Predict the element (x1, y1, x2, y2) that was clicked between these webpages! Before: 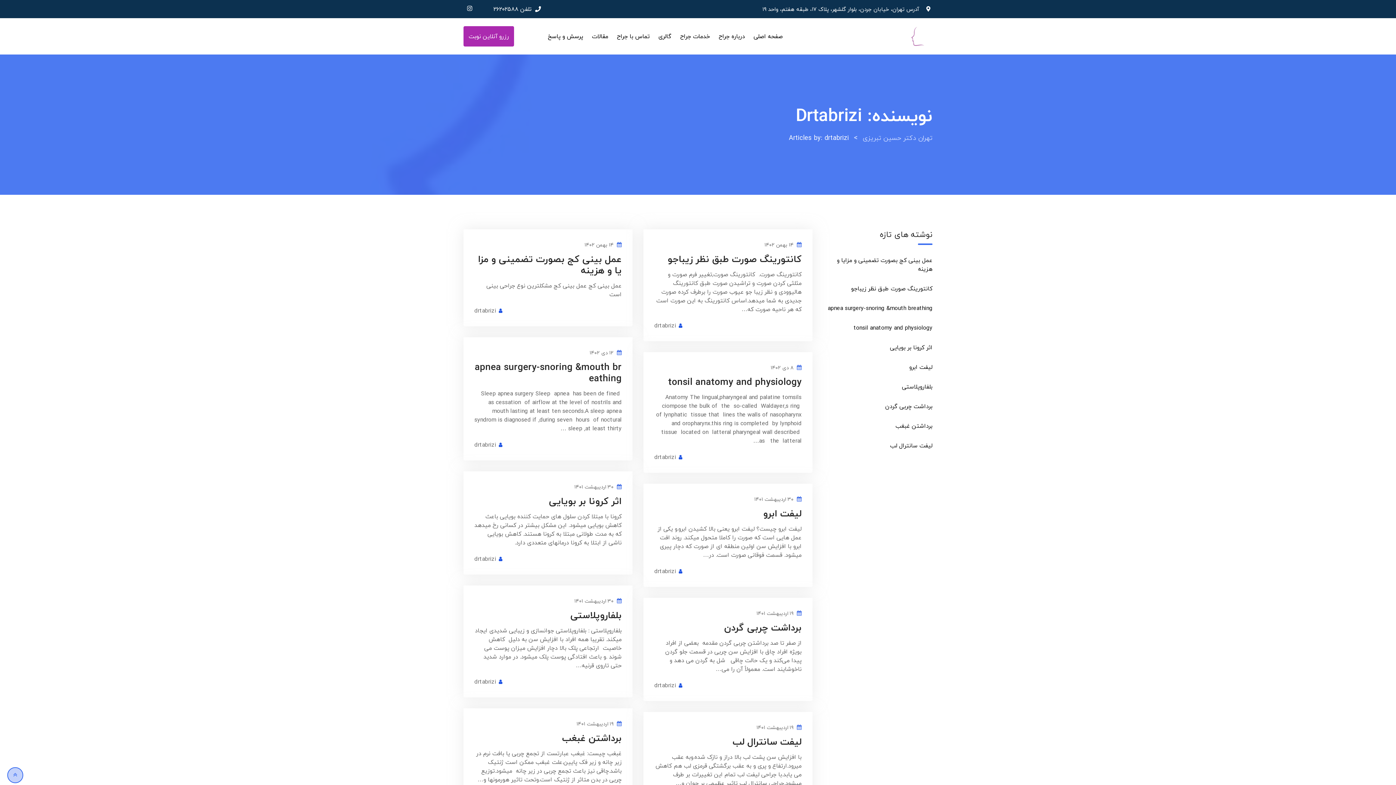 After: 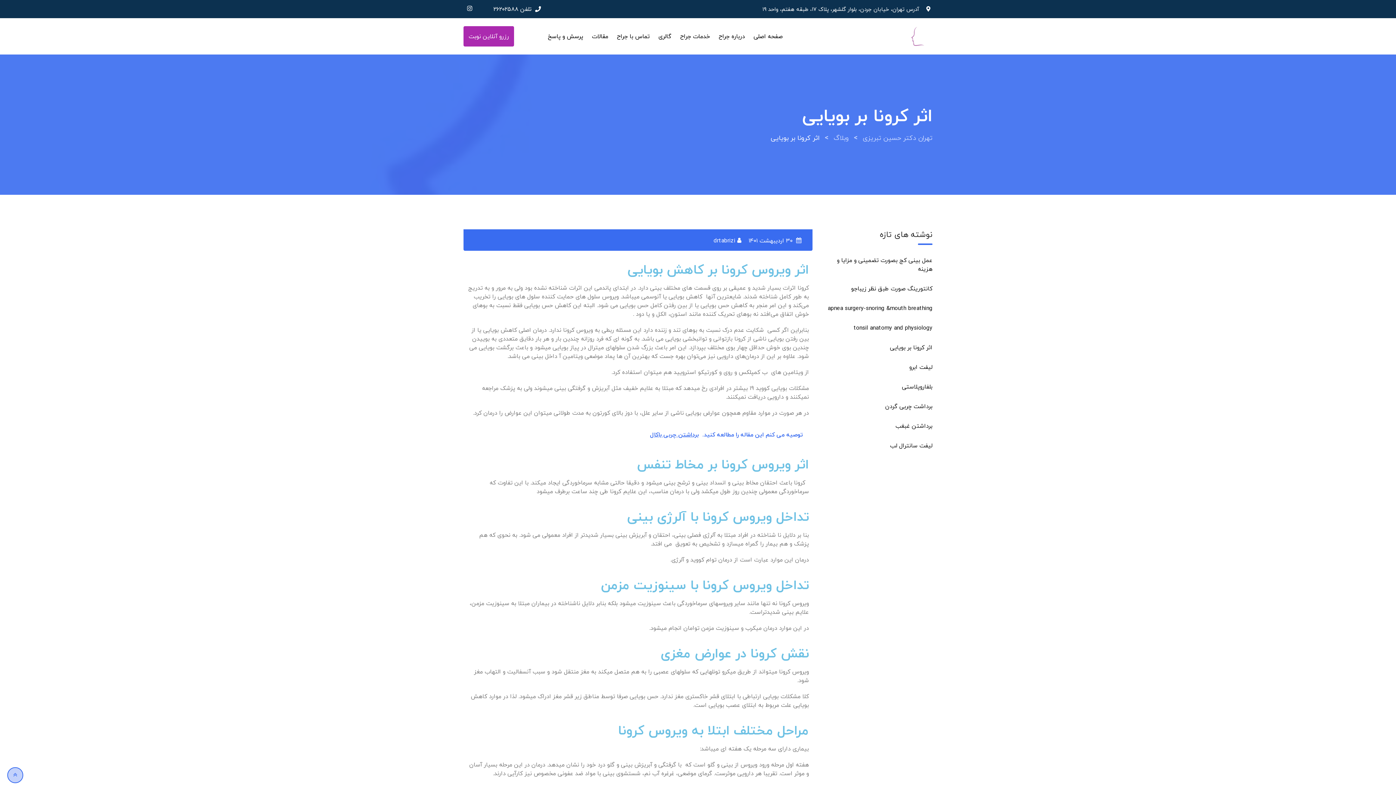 Action: label: اثر کرونا بر بویایی bbox: (890, 342, 932, 352)